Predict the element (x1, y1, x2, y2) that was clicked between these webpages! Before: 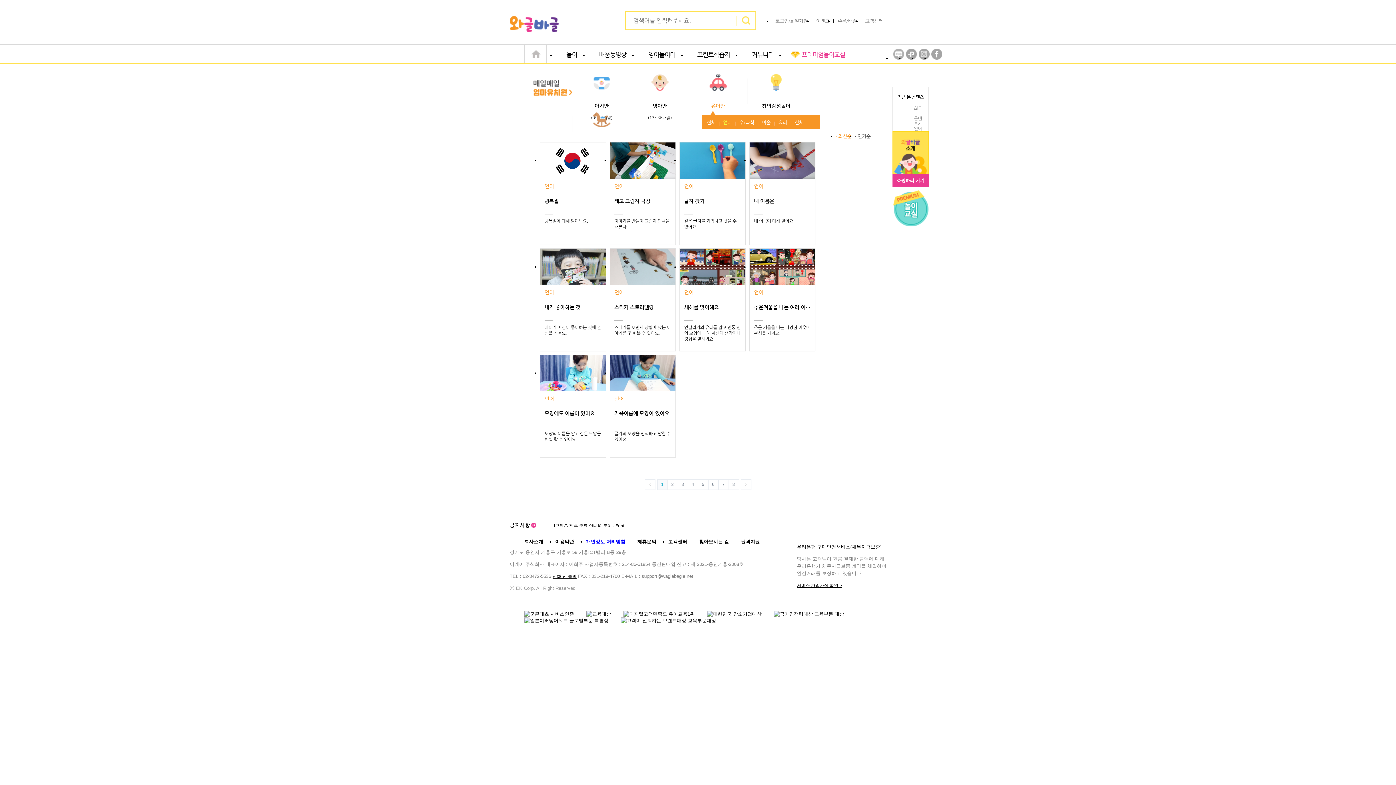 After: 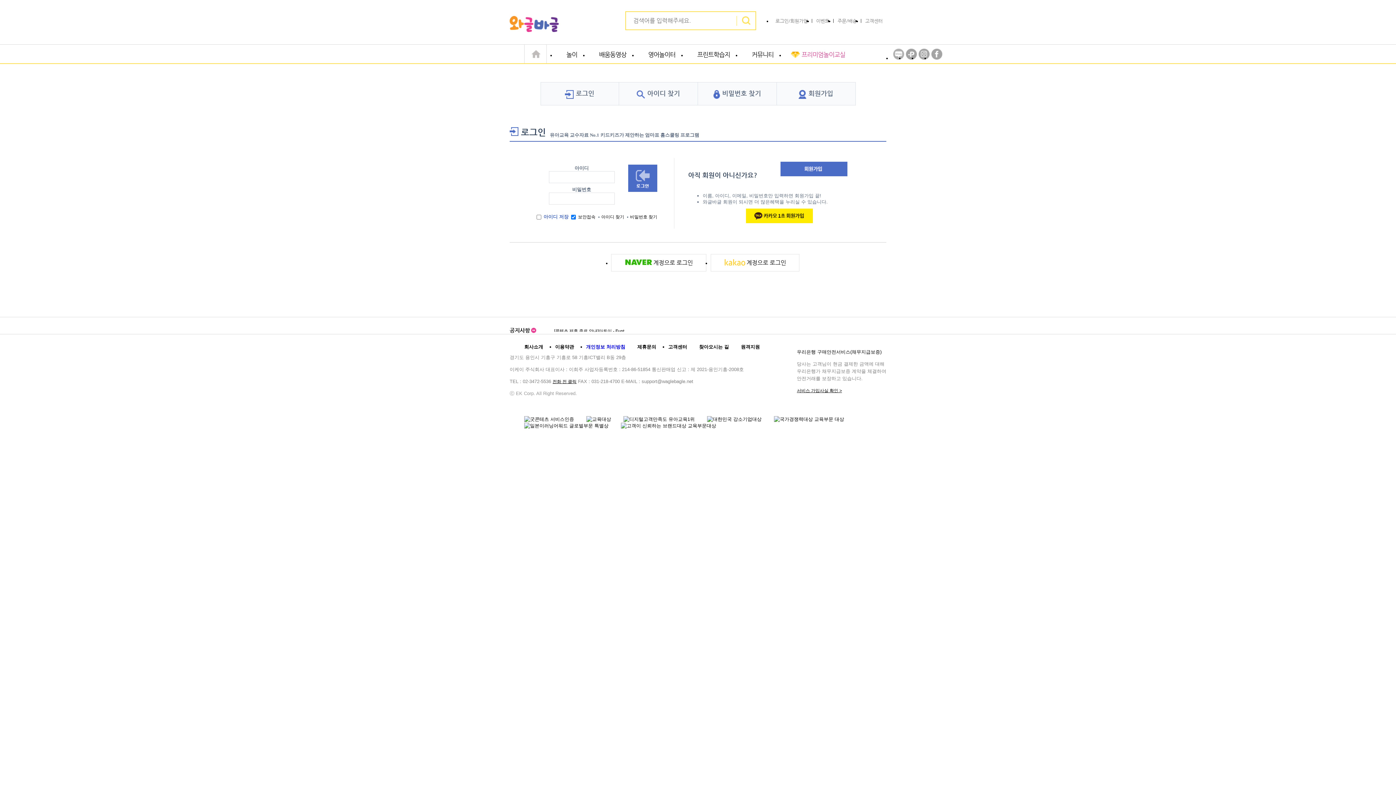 Action: label: 언어
글자 찾기

같은 글자를 기억하고 찾을 수 있어요. bbox: (680, 142, 745, 244)